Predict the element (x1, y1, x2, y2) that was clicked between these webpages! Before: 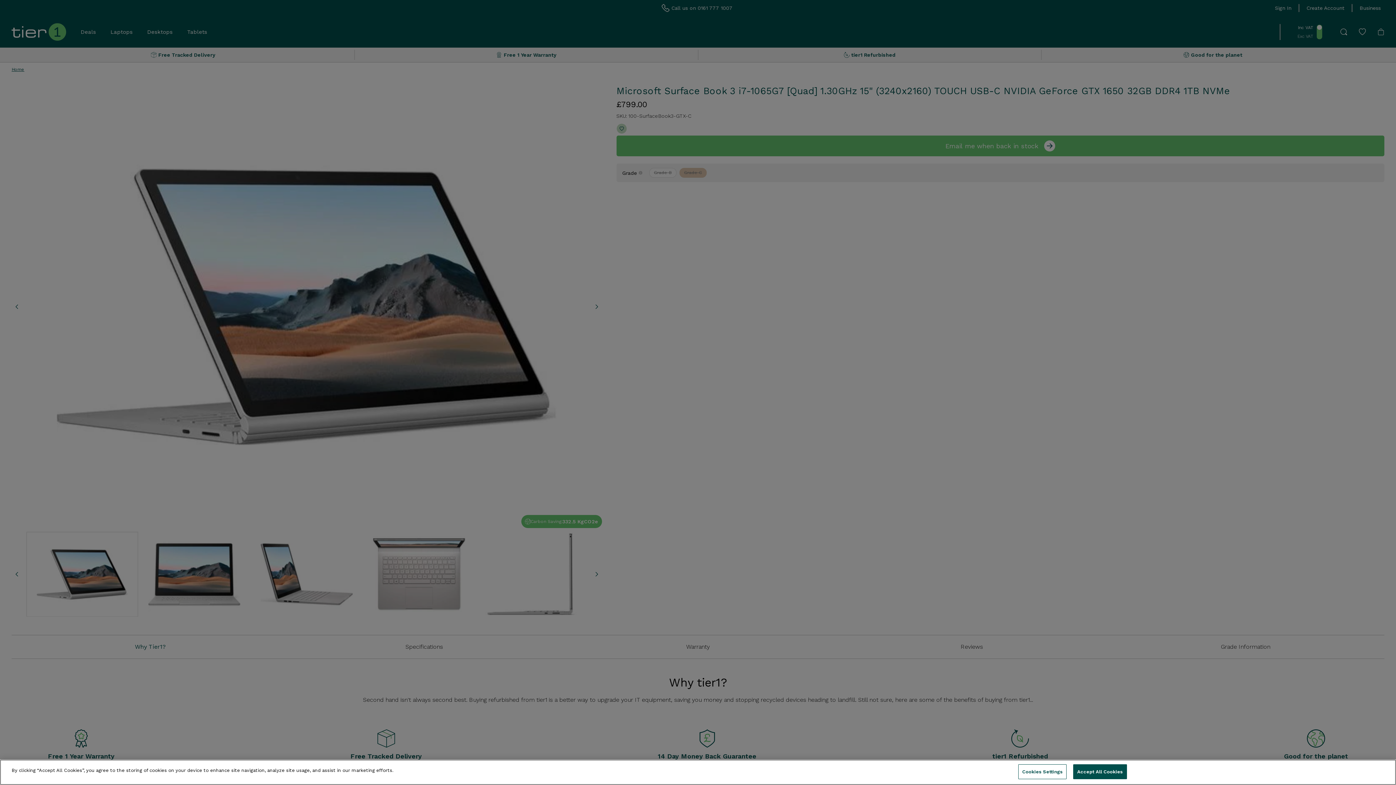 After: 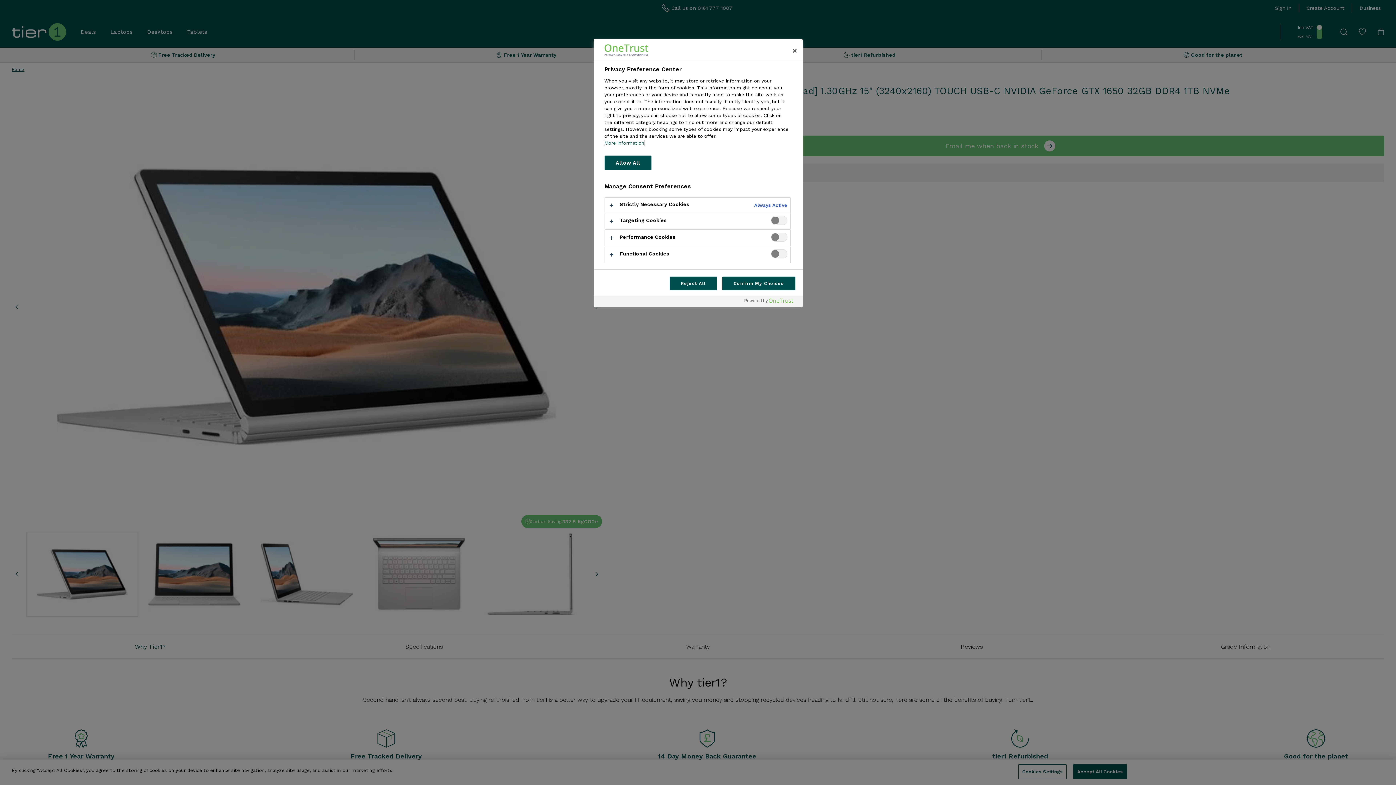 Action: label: Cookies Settings bbox: (1018, 764, 1066, 779)